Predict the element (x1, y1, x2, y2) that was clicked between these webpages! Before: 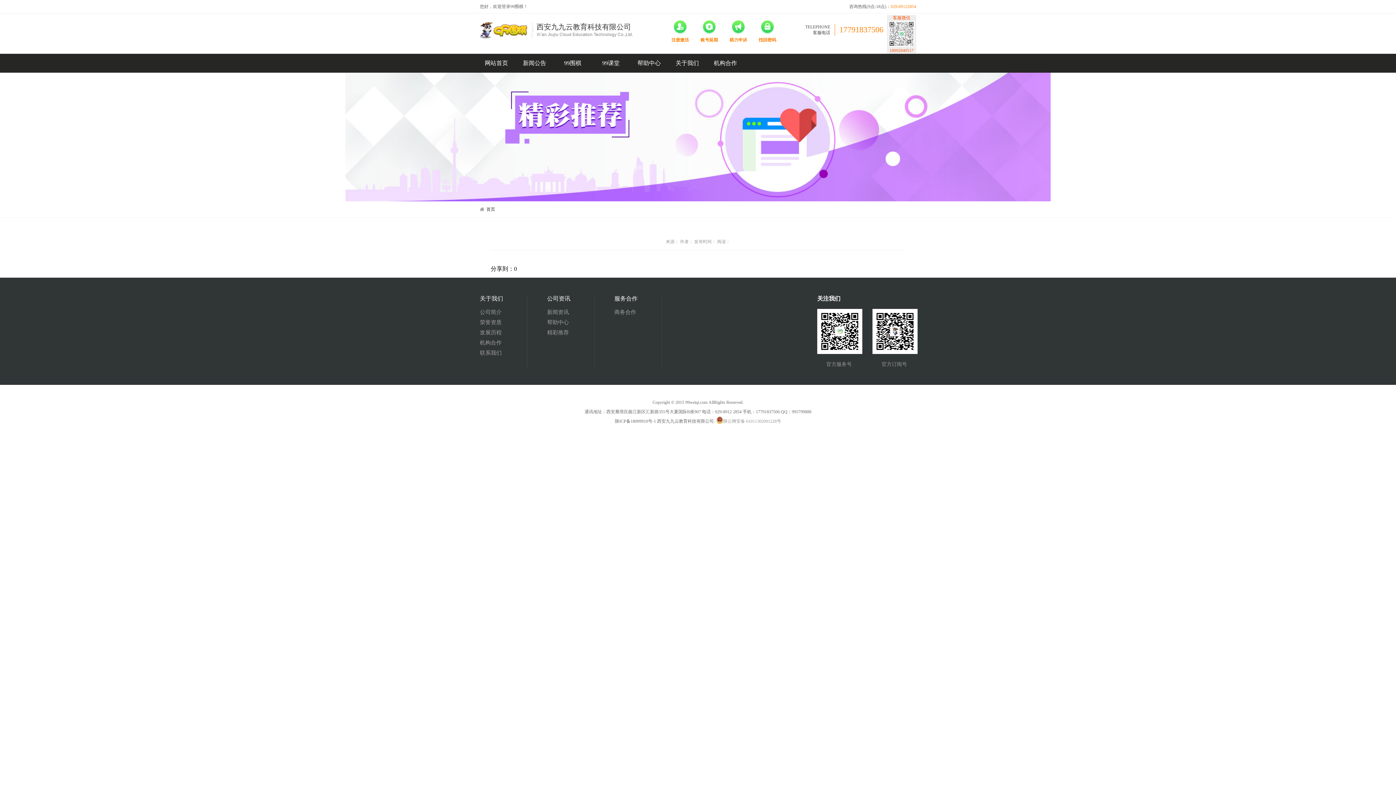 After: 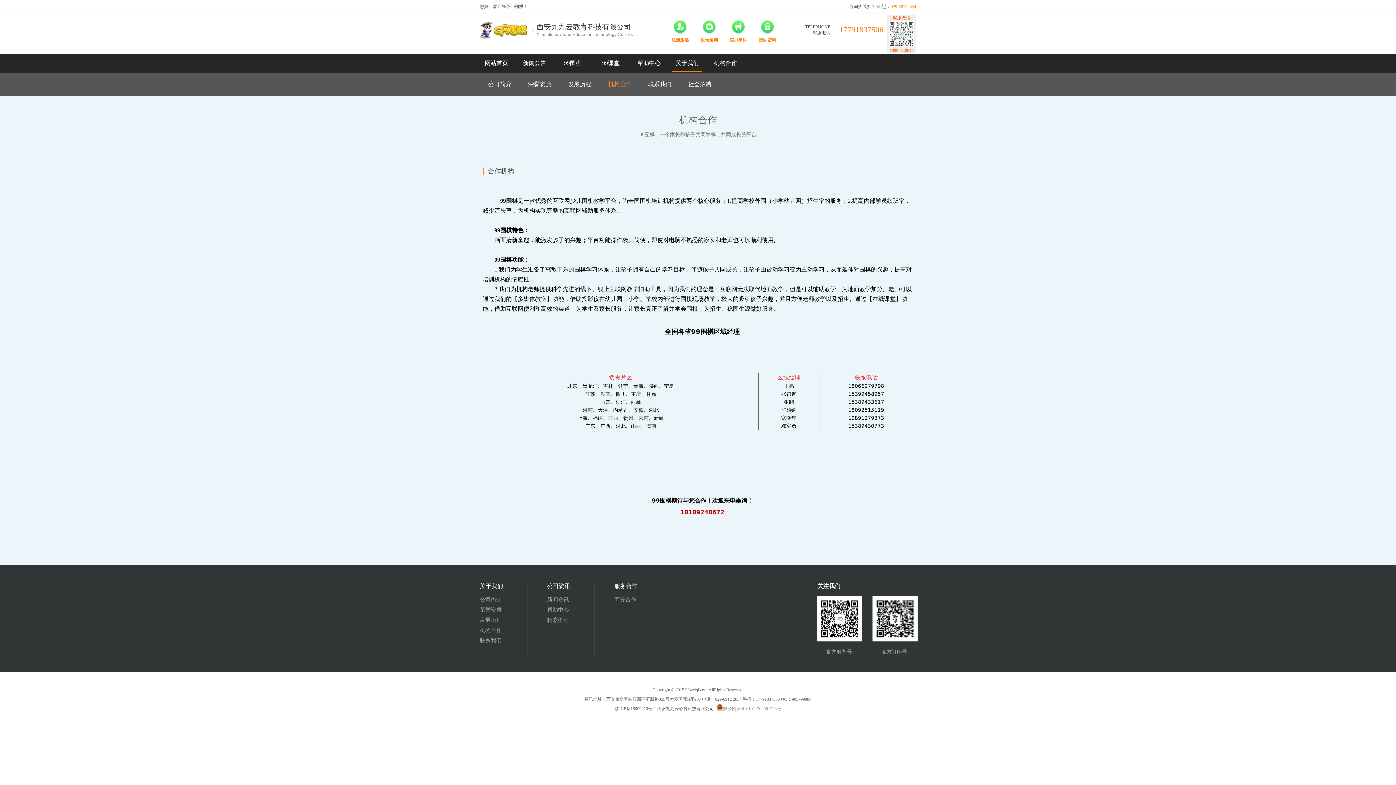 Action: label: 机构合作 bbox: (710, 55, 740, 72)